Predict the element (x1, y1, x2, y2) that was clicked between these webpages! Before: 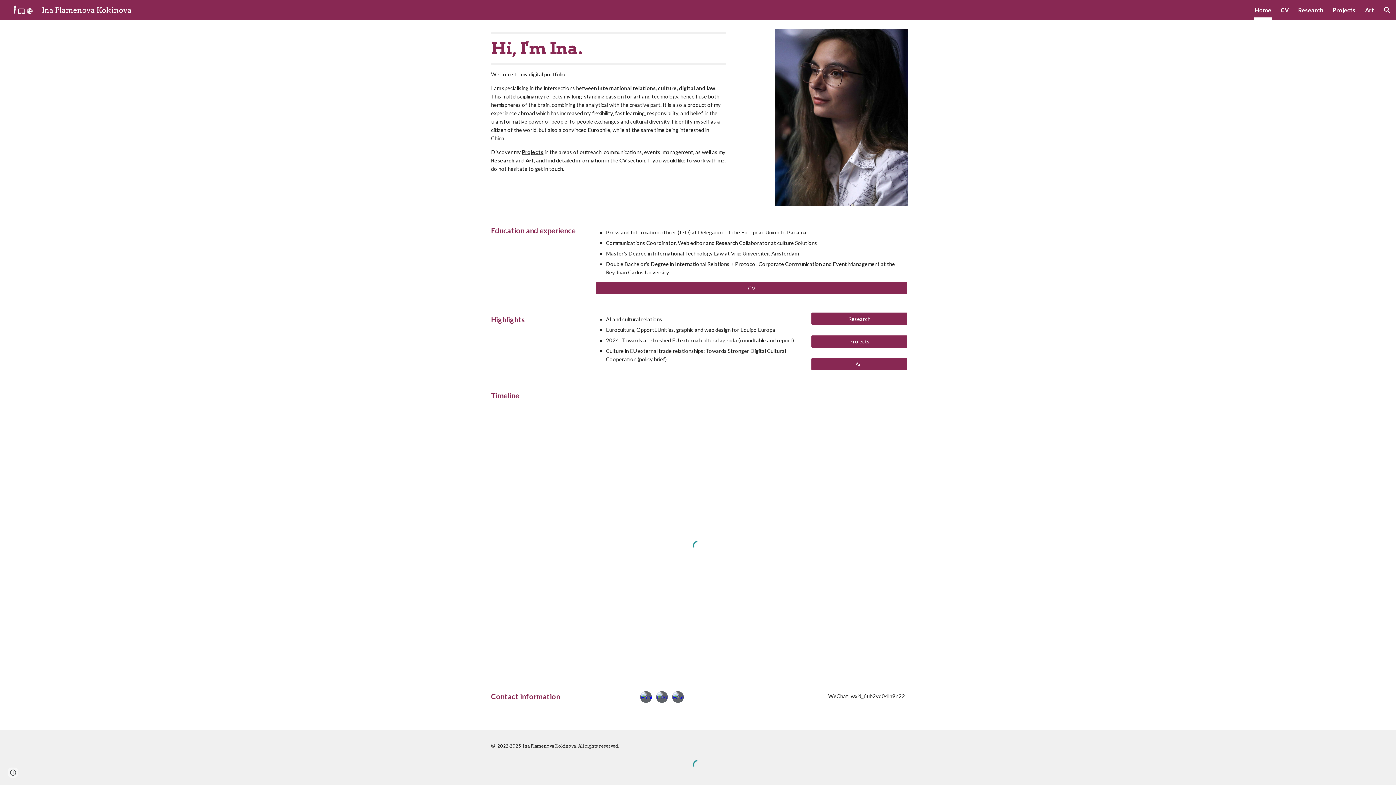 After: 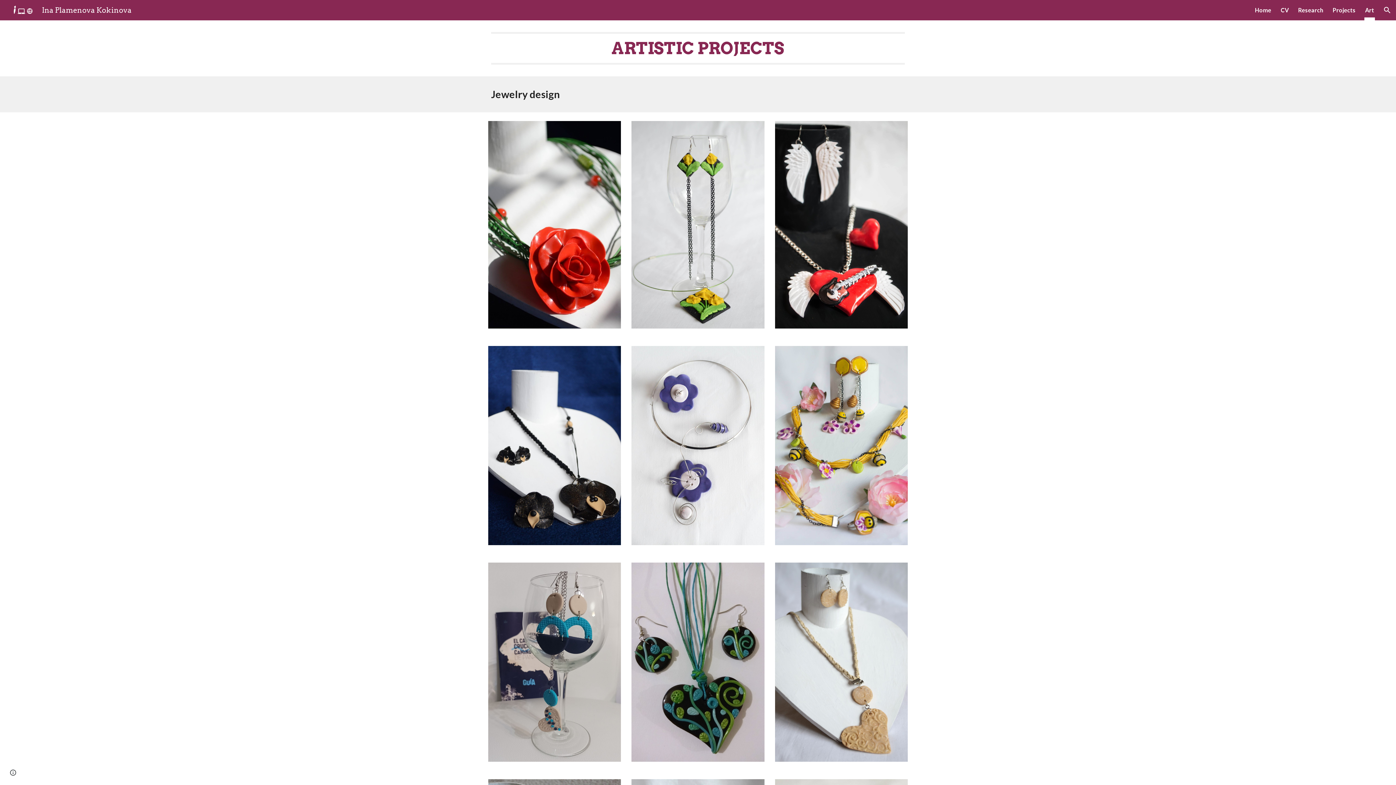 Action: bbox: (525, 157, 534, 163) label: Art